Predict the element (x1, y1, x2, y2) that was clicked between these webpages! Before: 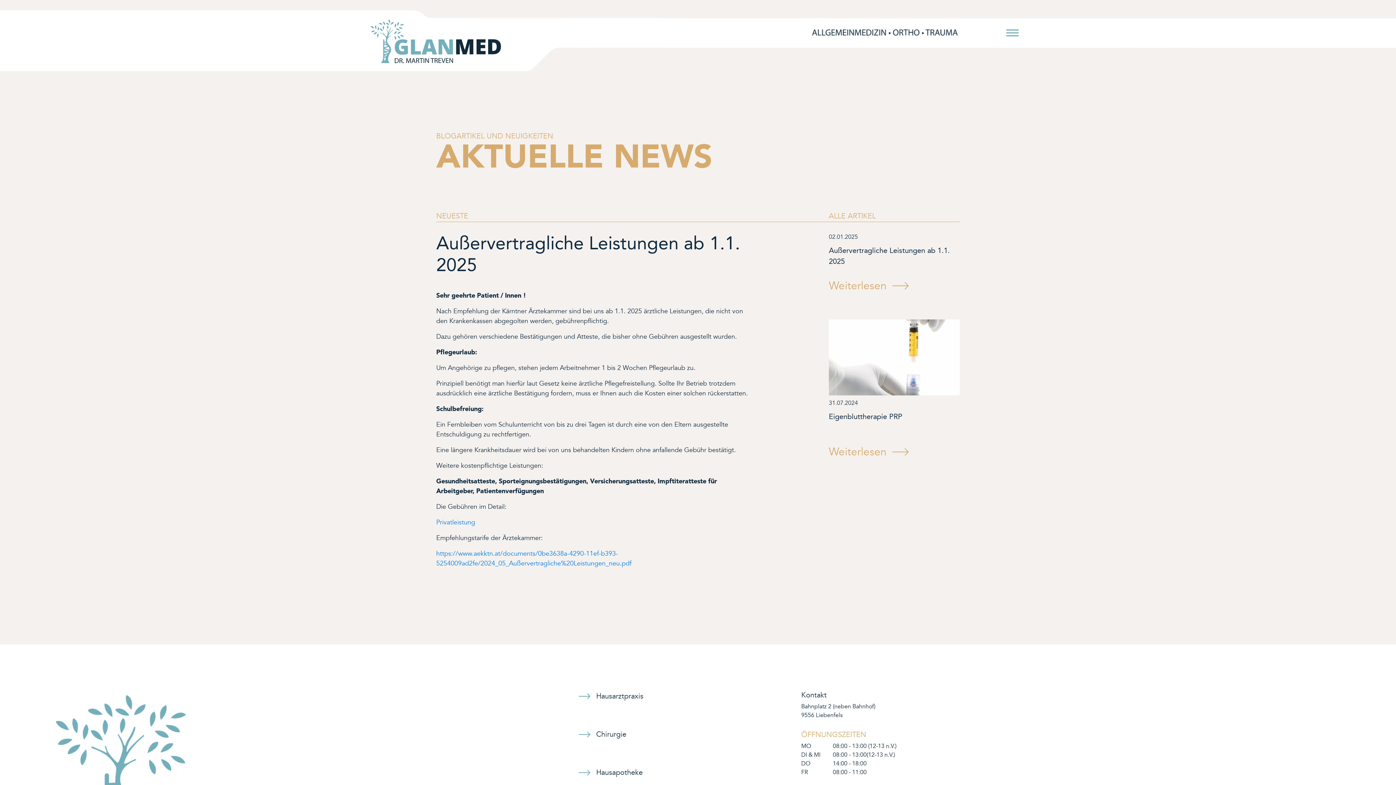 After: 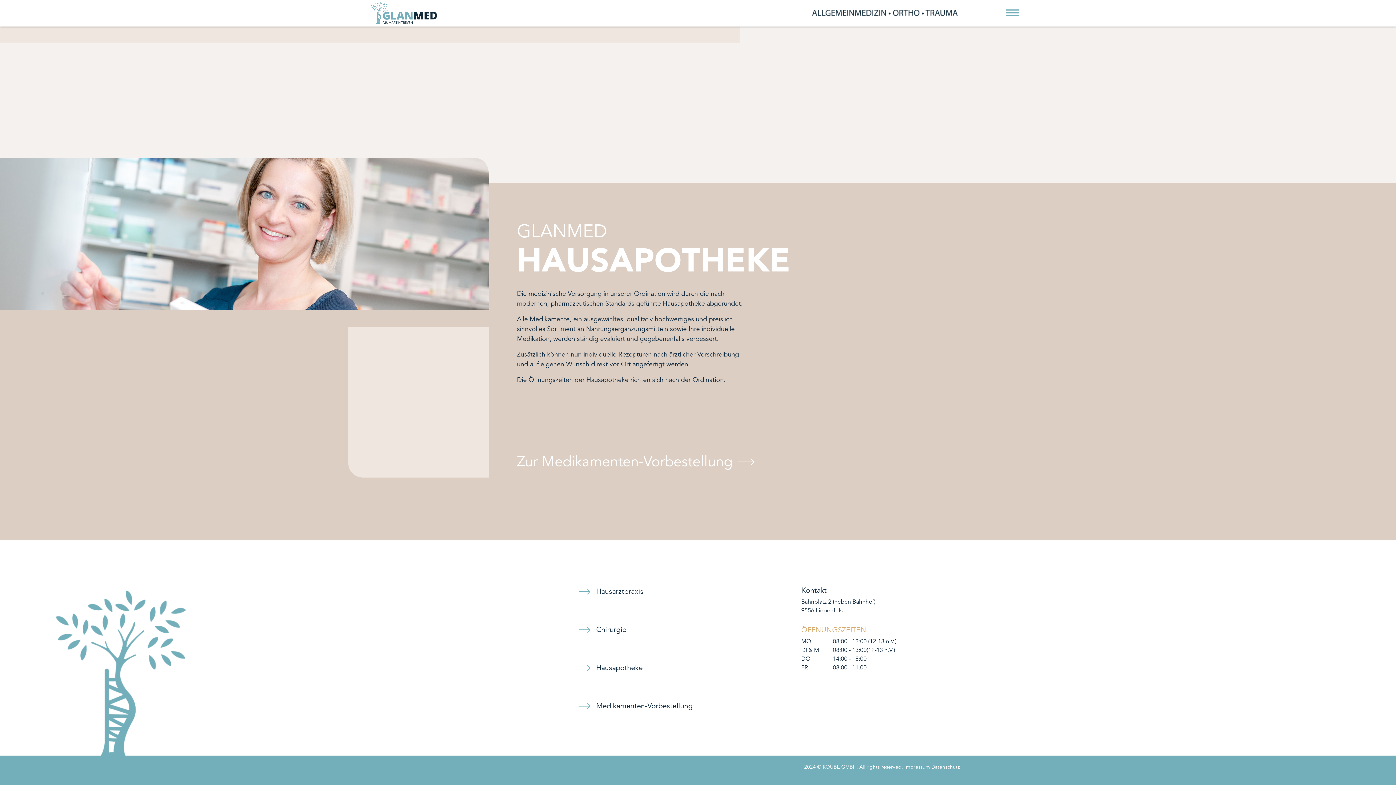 Action: bbox: (578, 767, 642, 778) label: Hausapotheke